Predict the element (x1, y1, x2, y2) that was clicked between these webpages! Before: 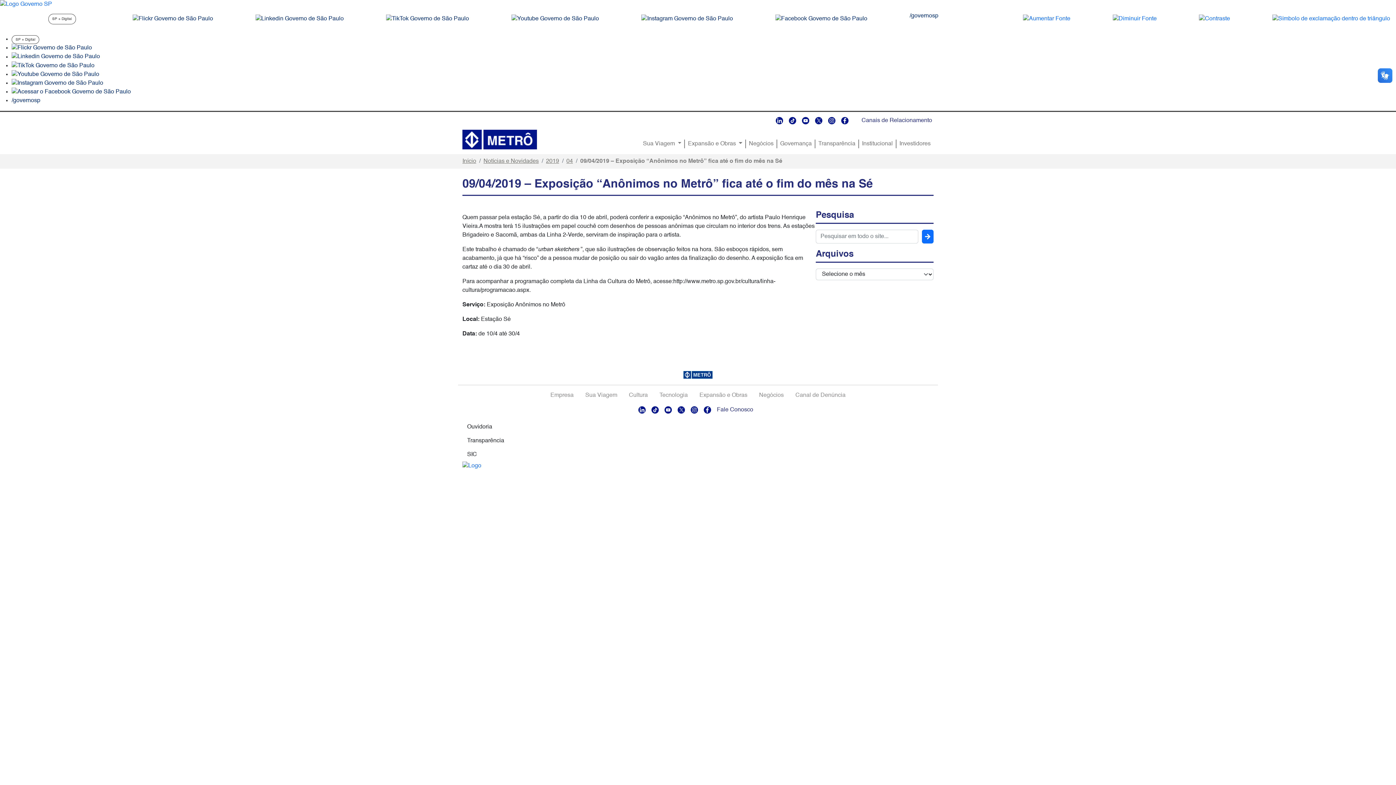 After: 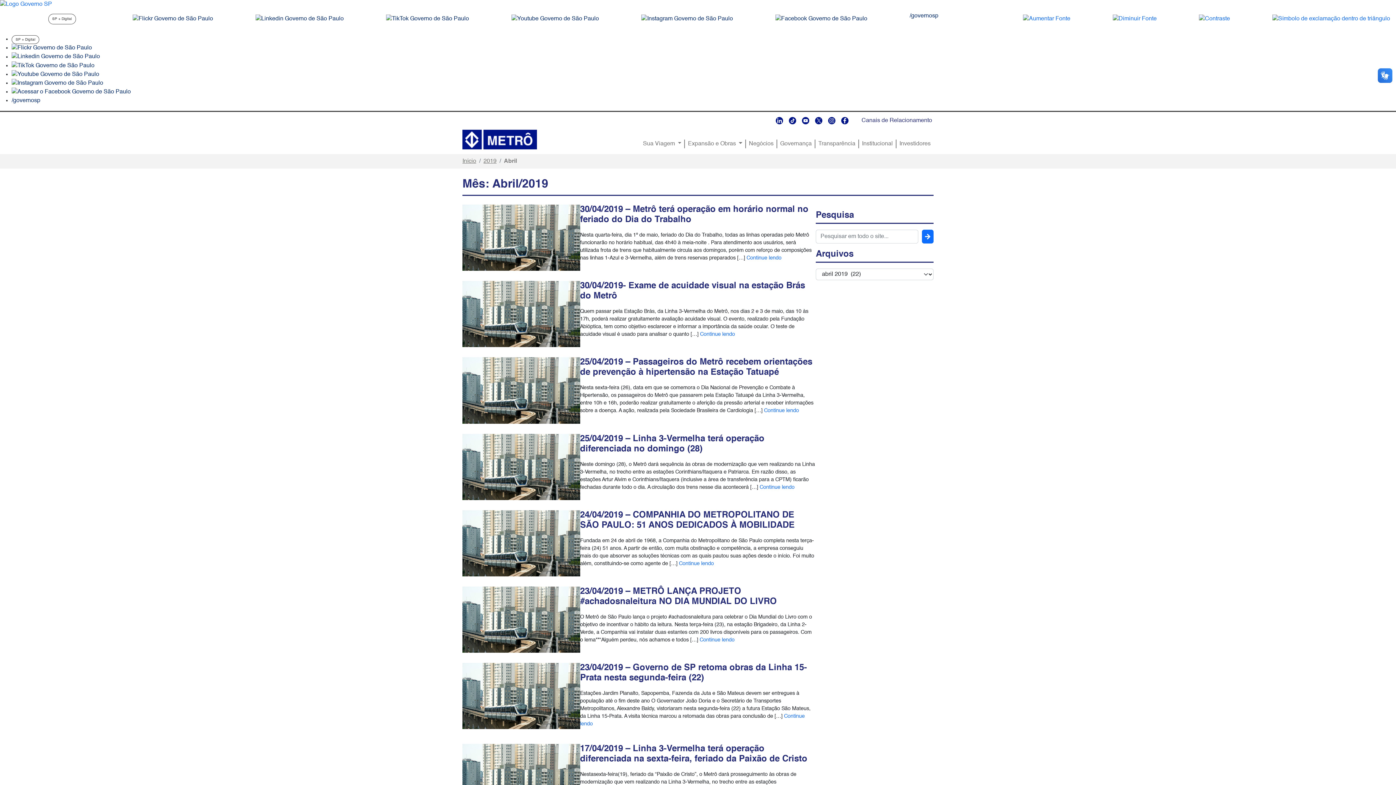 Action: bbox: (566, 158, 573, 164) label: 04